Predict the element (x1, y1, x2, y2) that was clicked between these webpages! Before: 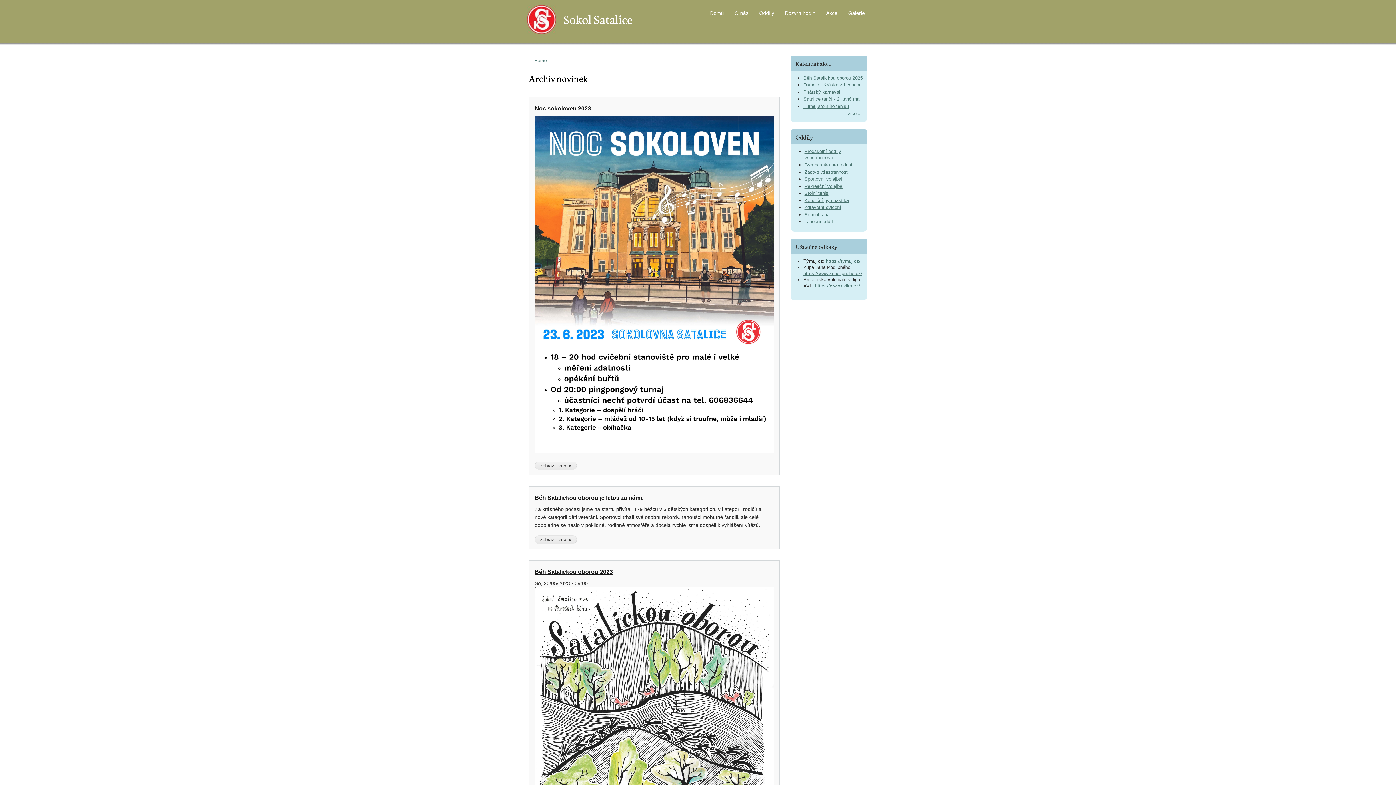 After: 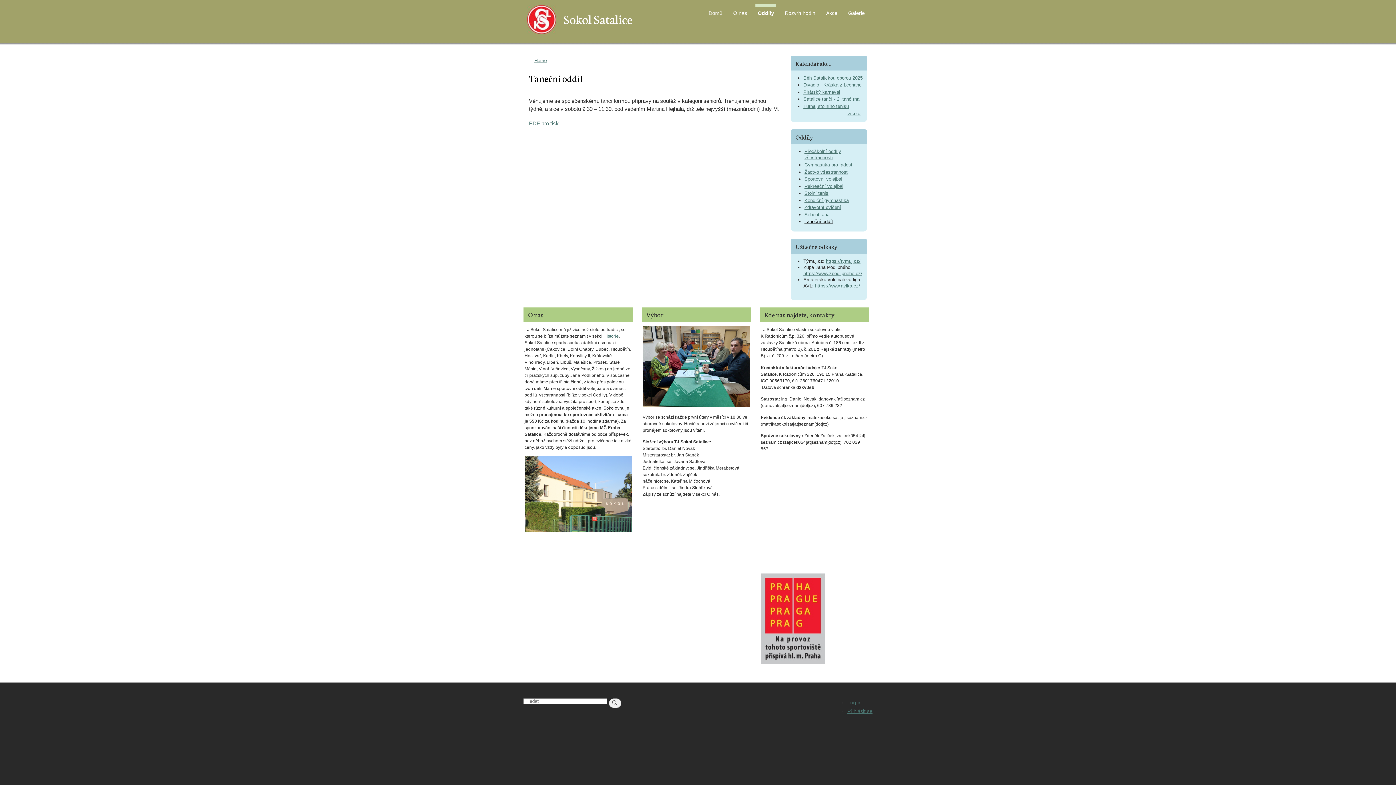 Action: label: Taneční oddíl bbox: (804, 219, 833, 224)